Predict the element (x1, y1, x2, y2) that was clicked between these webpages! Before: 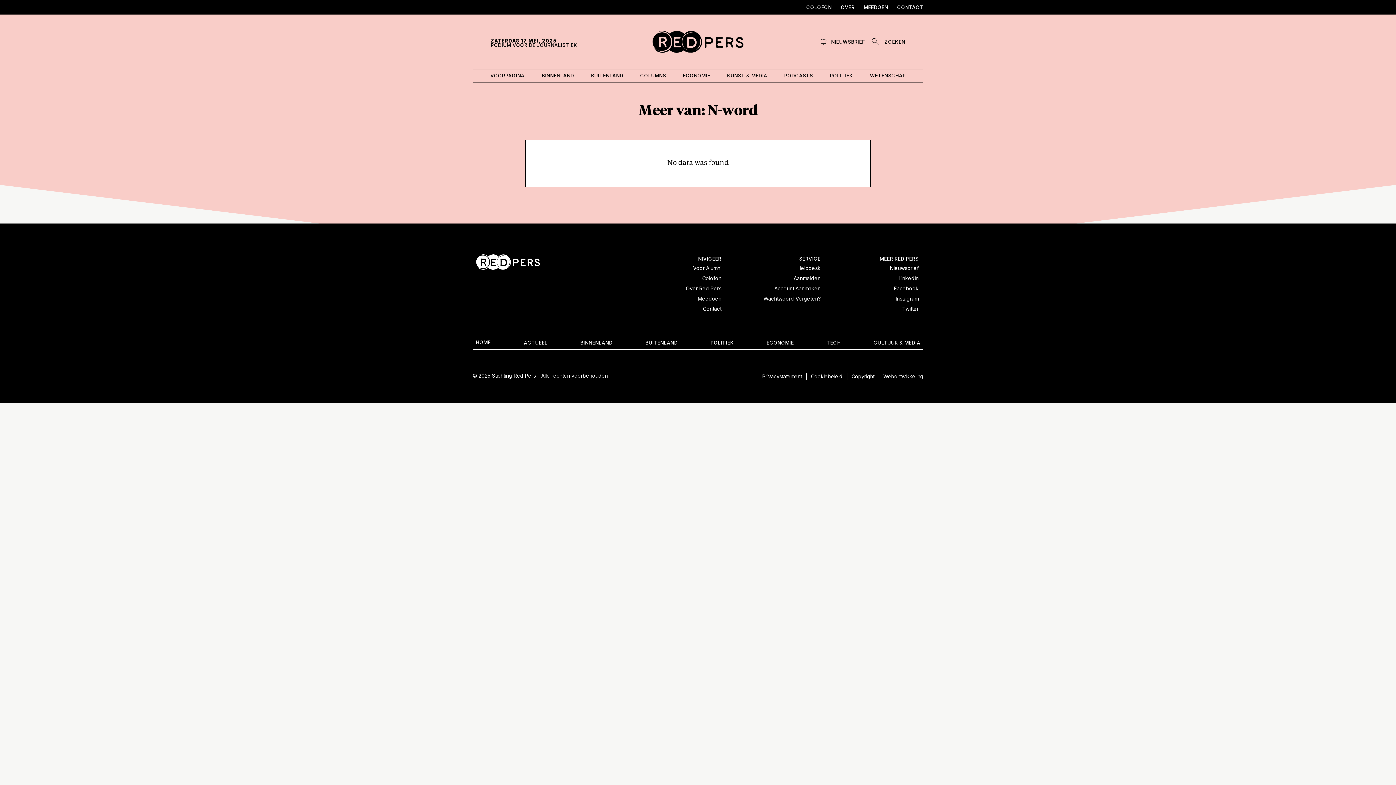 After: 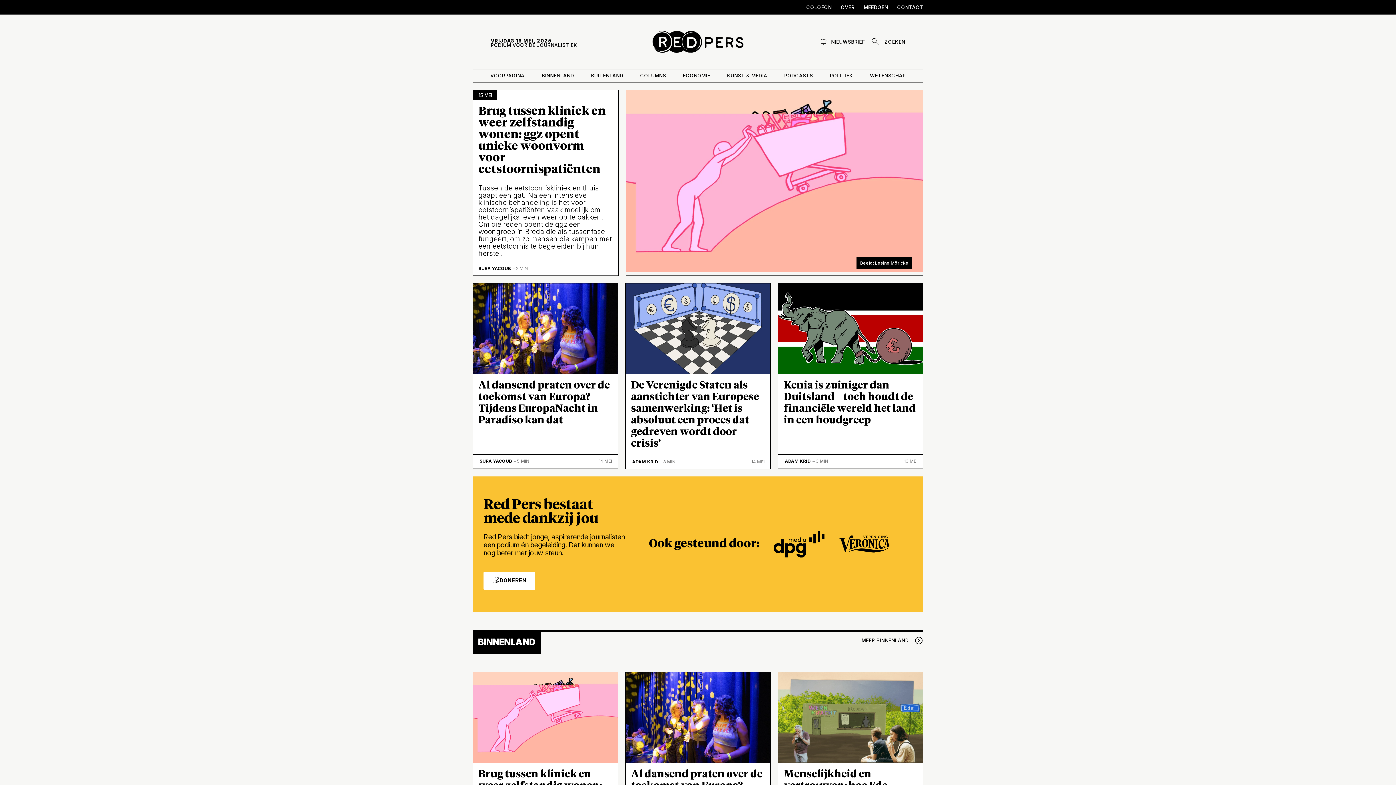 Action: label: HOME bbox: (472, 337, 494, 348)